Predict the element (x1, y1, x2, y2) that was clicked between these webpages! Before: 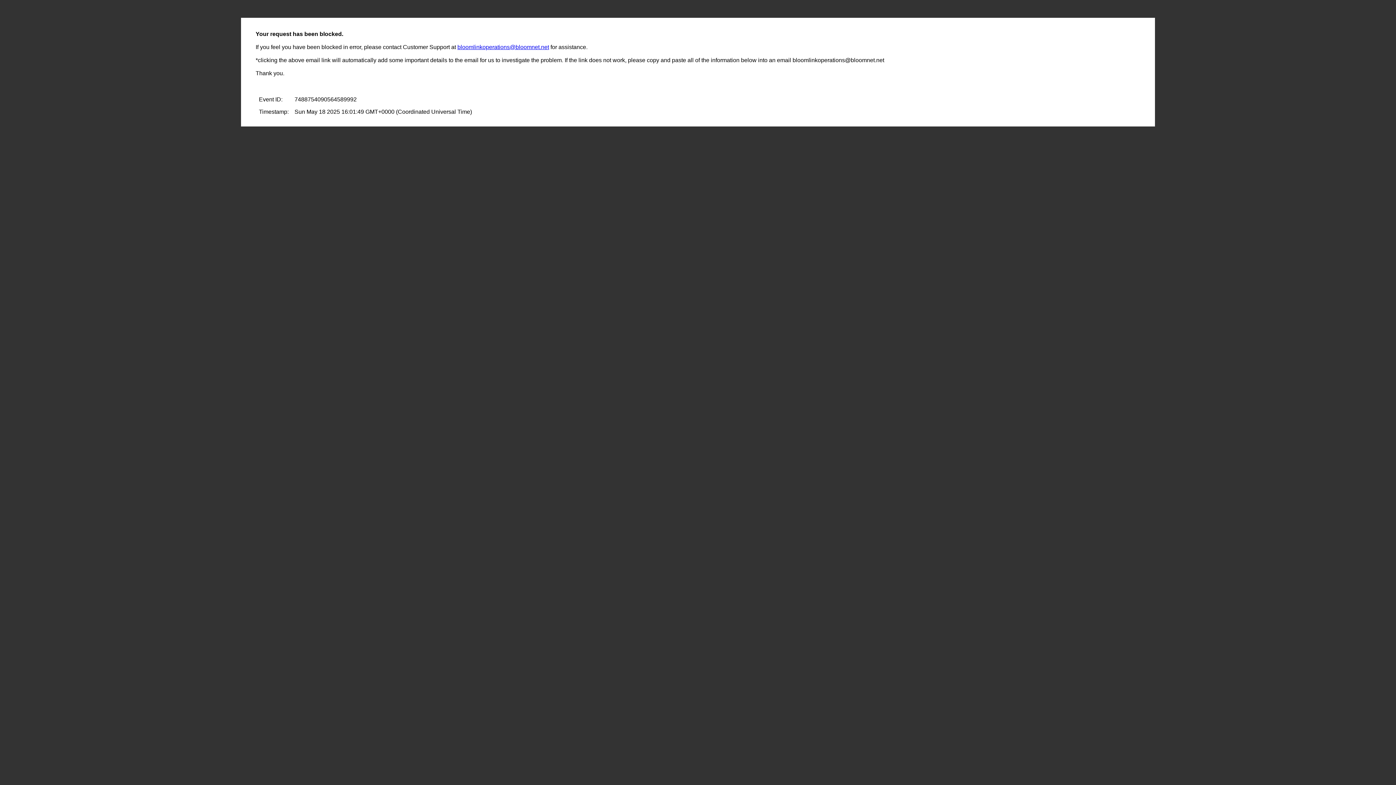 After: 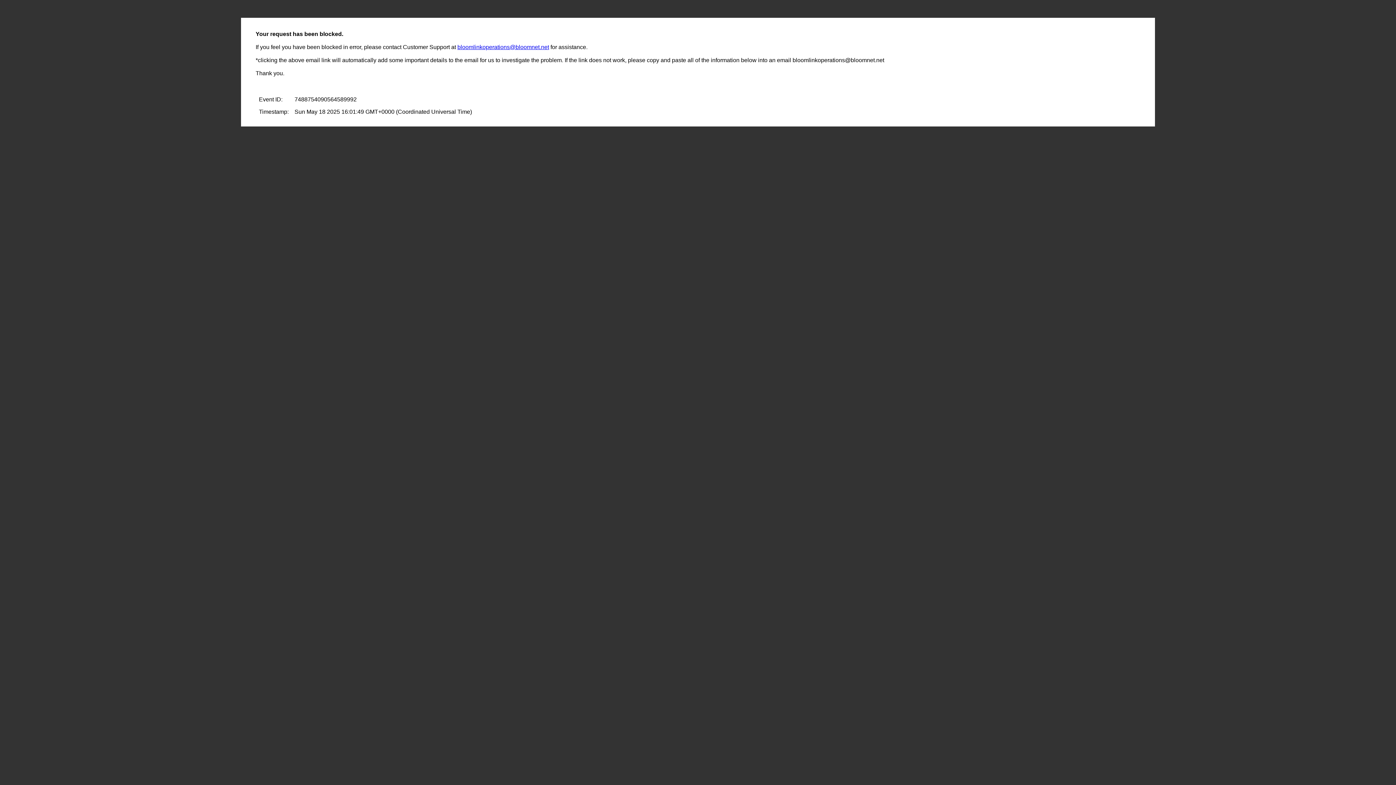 Action: label: bloomlinkoperations@bloomnet.net bbox: (457, 44, 549, 50)